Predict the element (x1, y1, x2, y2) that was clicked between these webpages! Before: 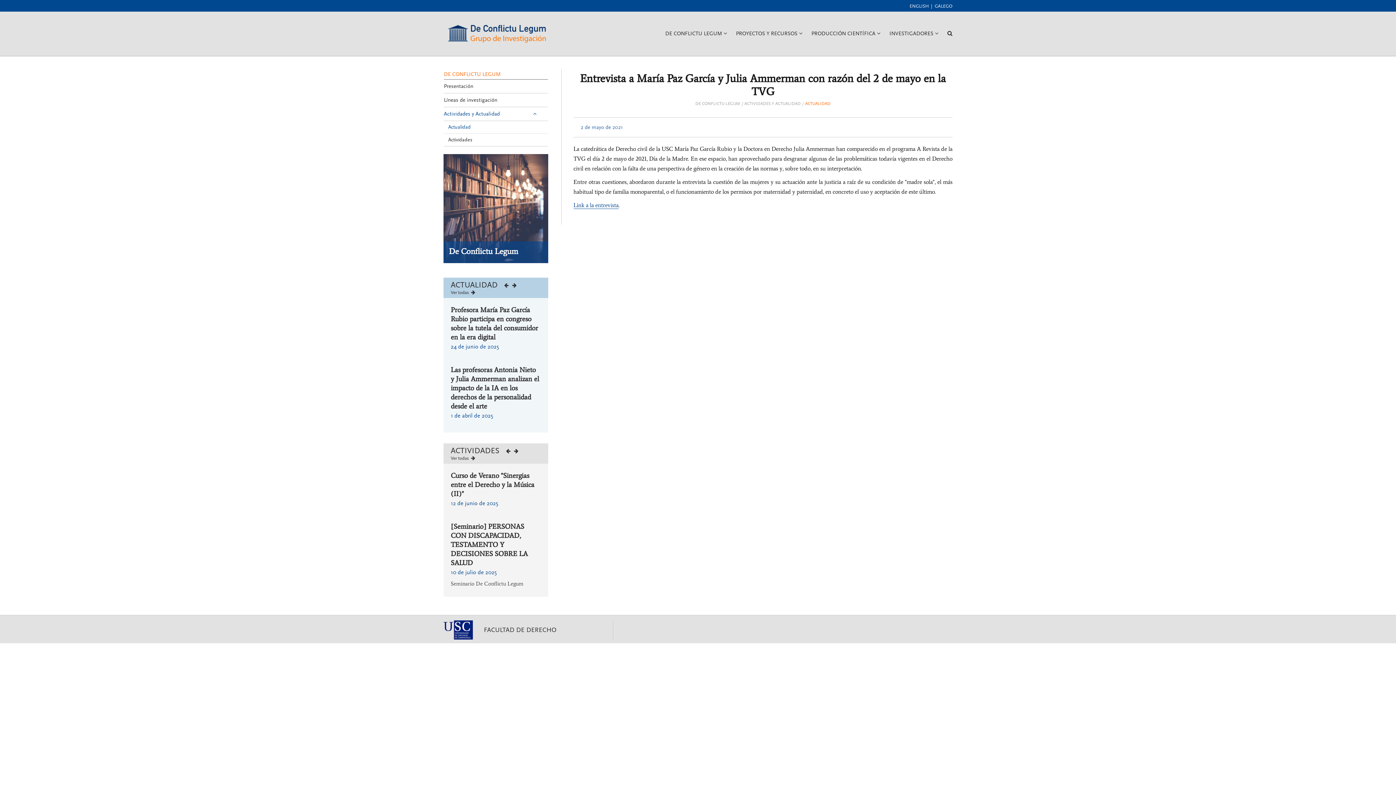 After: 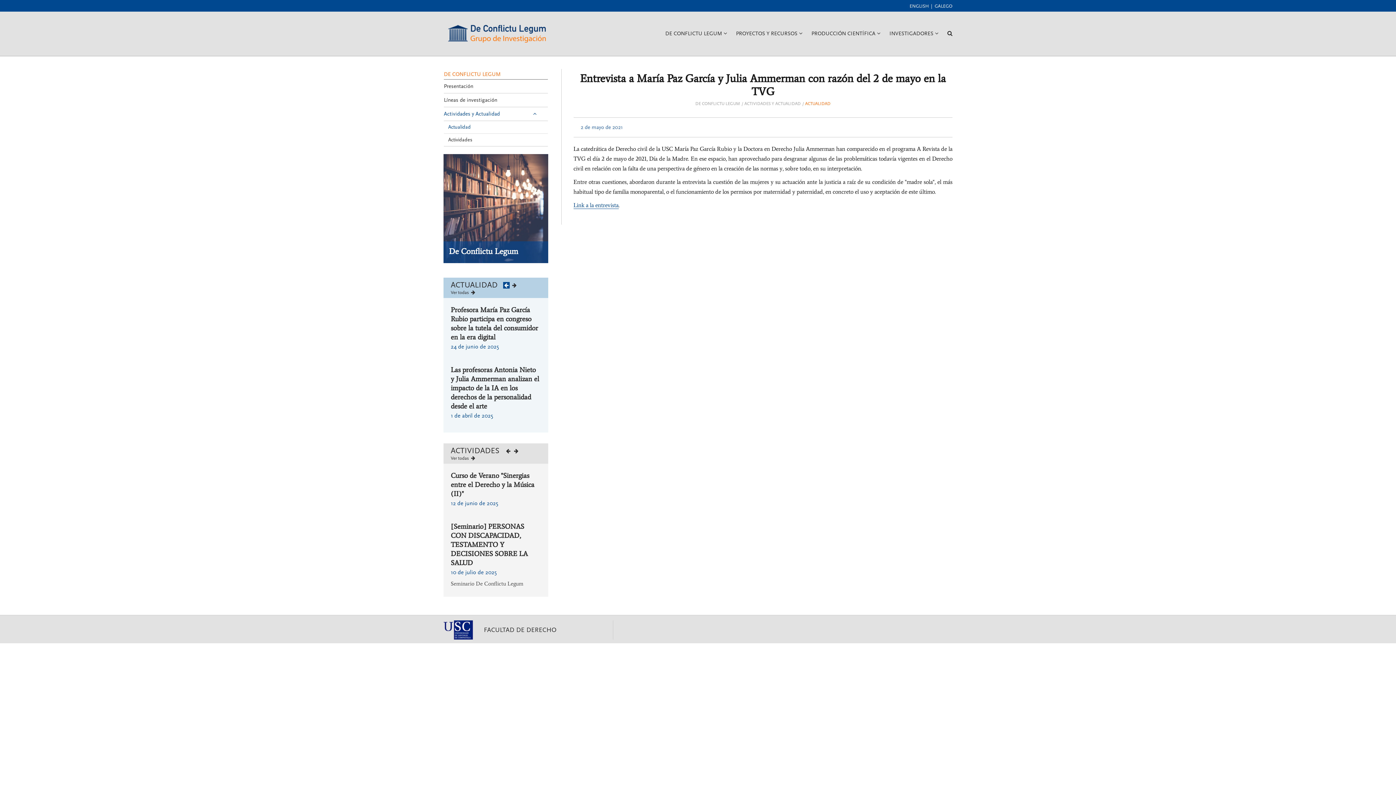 Action: bbox: (503, 282, 509, 288)